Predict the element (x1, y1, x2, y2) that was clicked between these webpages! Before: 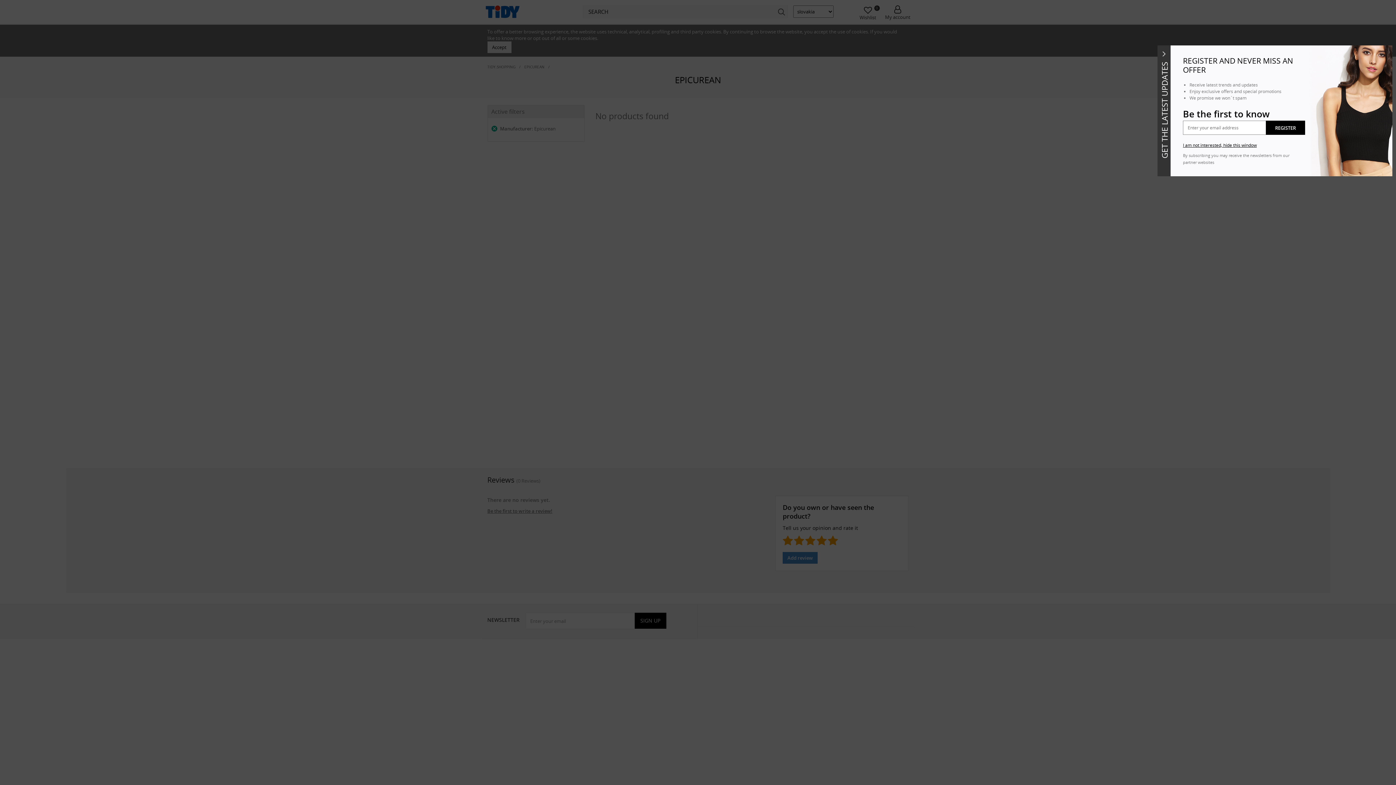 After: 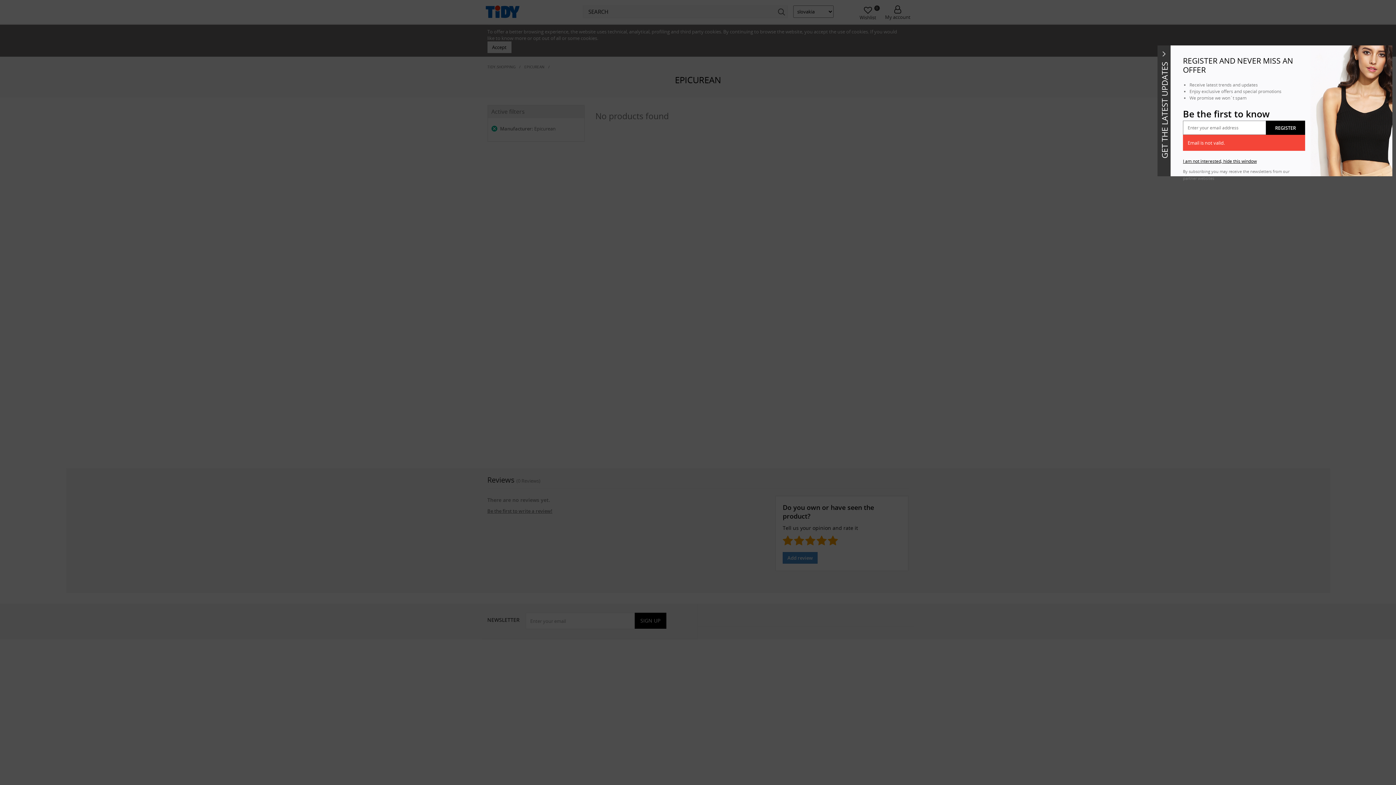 Action: bbox: (1266, 120, 1305, 134) label: REGISTER